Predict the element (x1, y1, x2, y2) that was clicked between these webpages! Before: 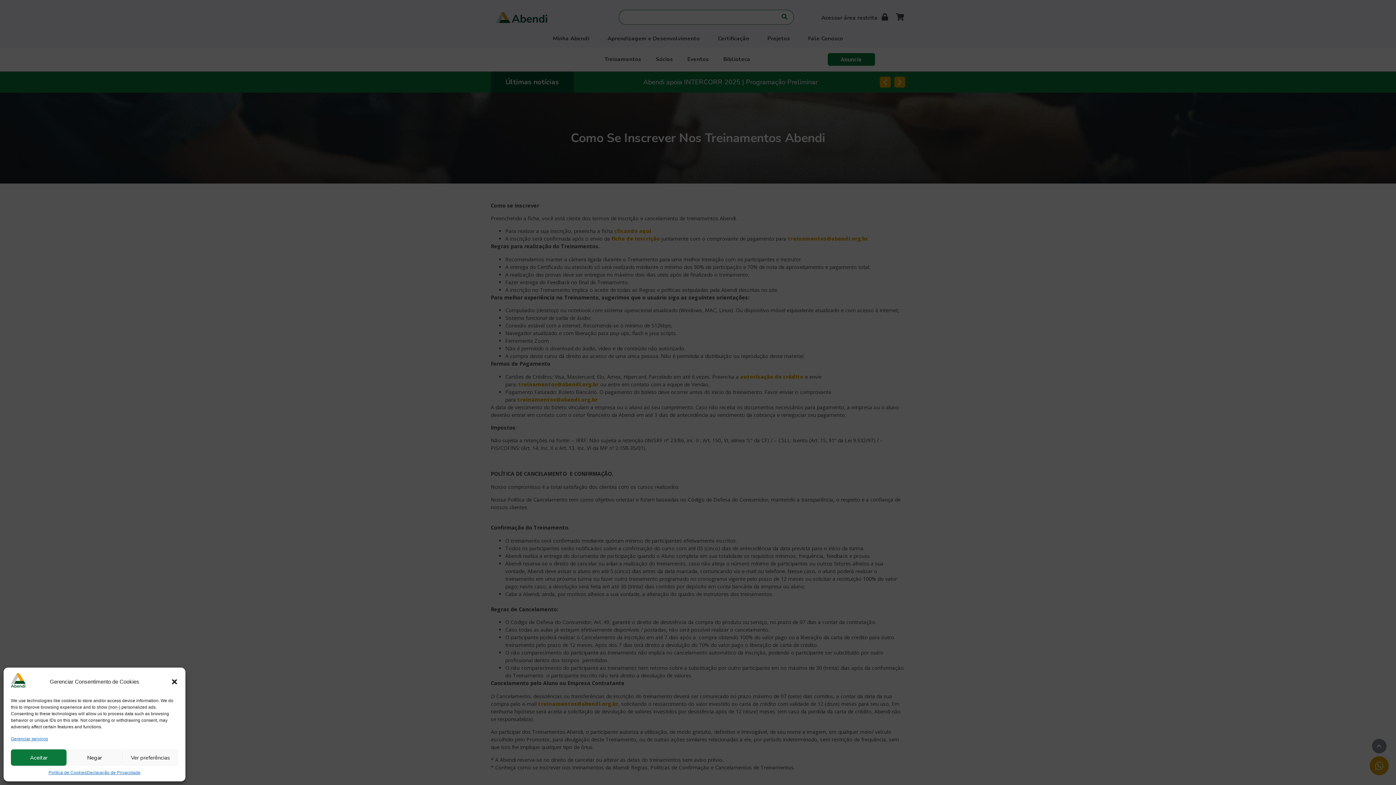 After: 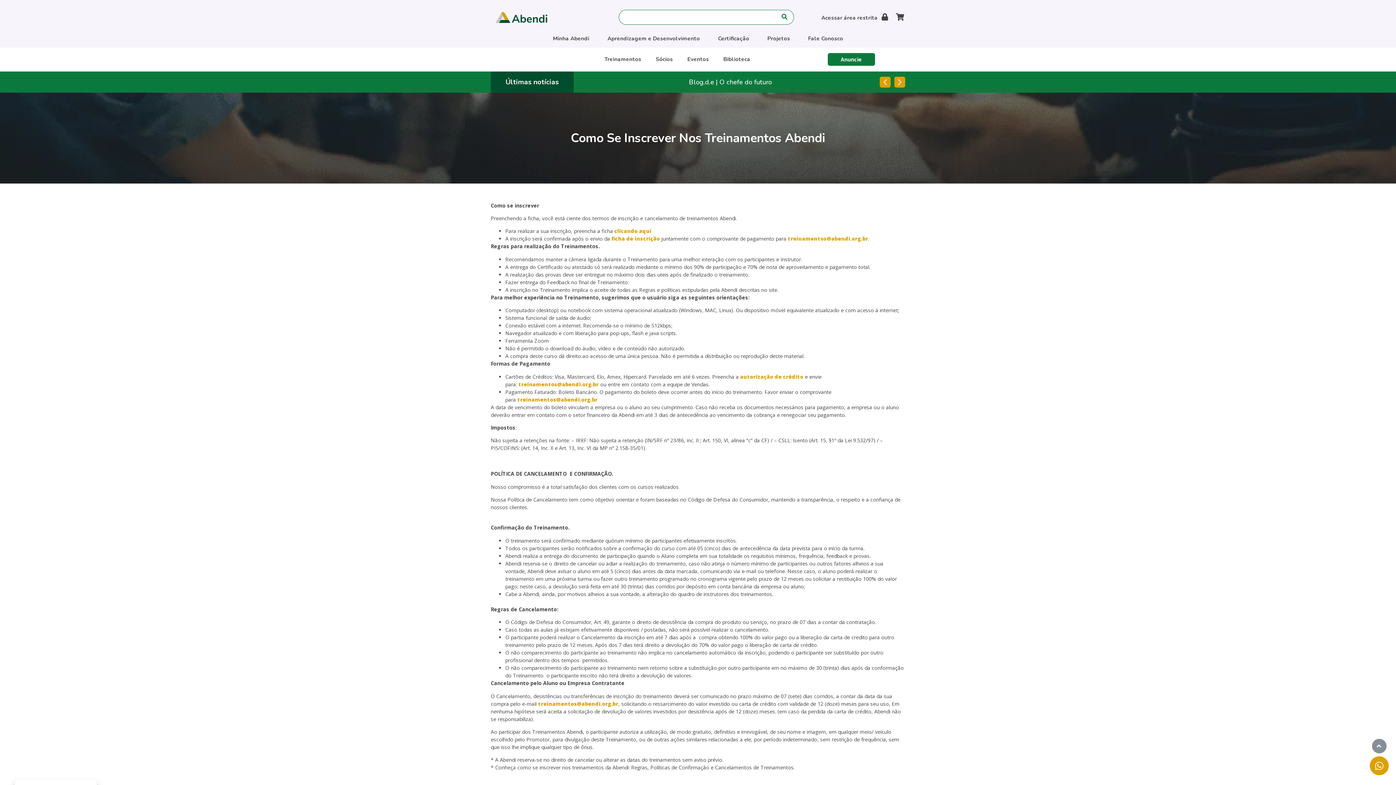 Action: label: close-dialog bbox: (170, 678, 178, 685)